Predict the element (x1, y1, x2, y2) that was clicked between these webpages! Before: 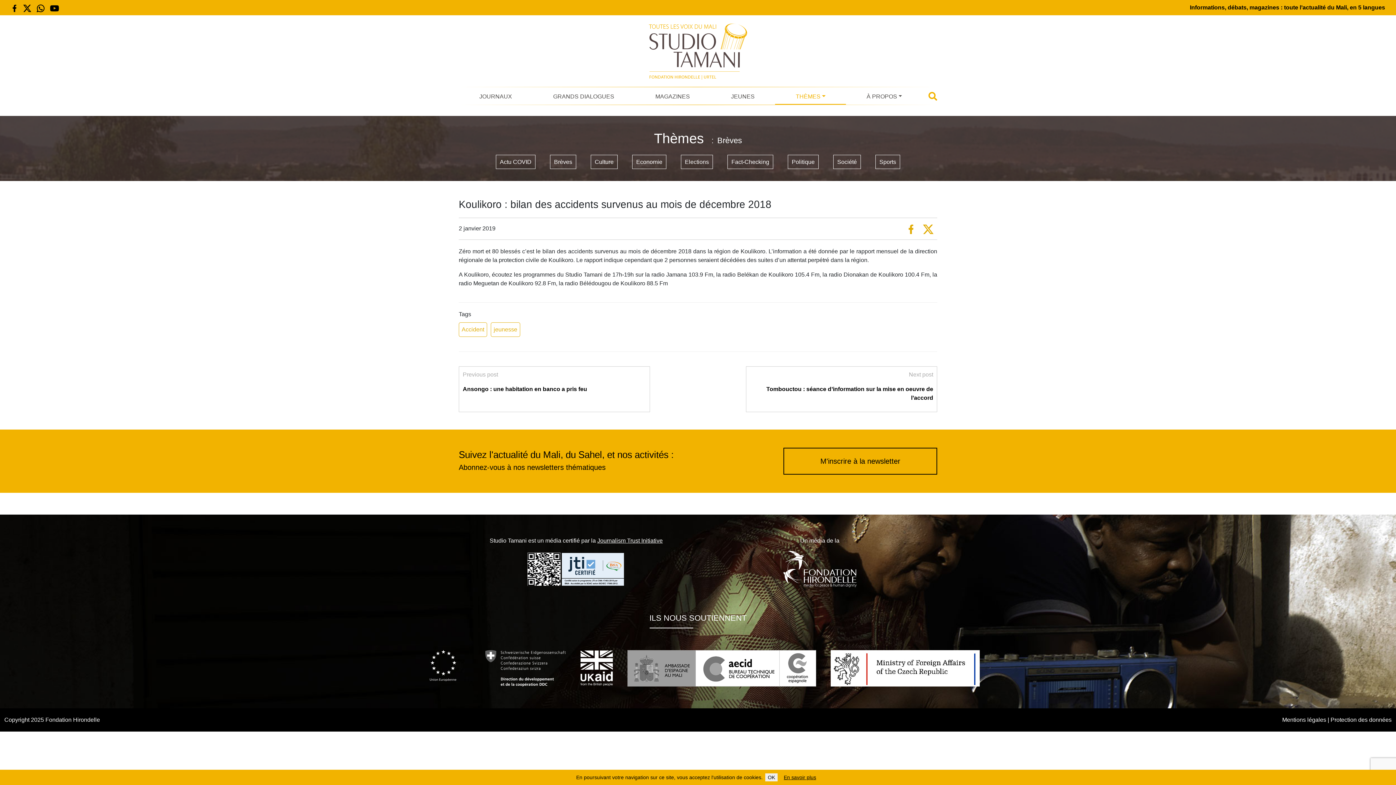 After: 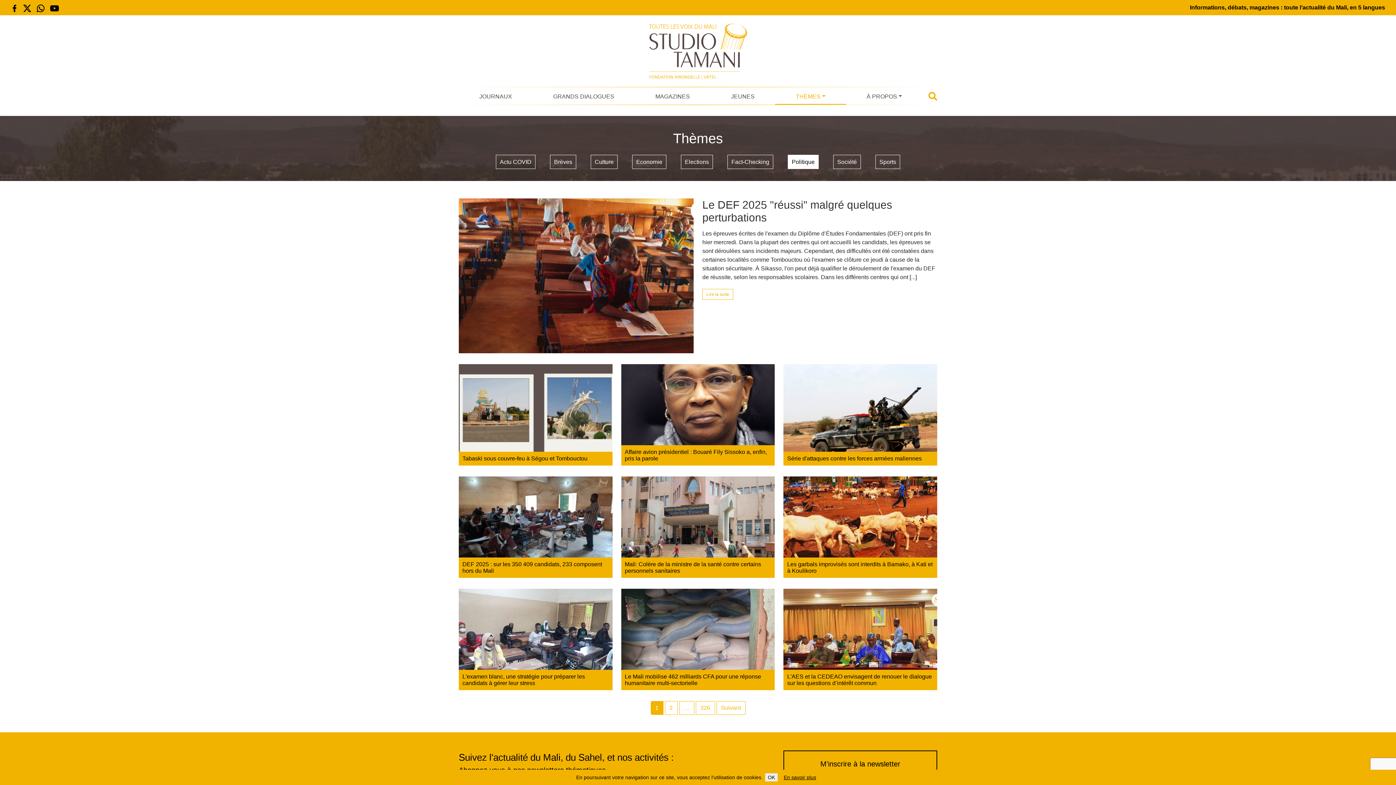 Action: label: Politique bbox: (788, 154, 818, 169)